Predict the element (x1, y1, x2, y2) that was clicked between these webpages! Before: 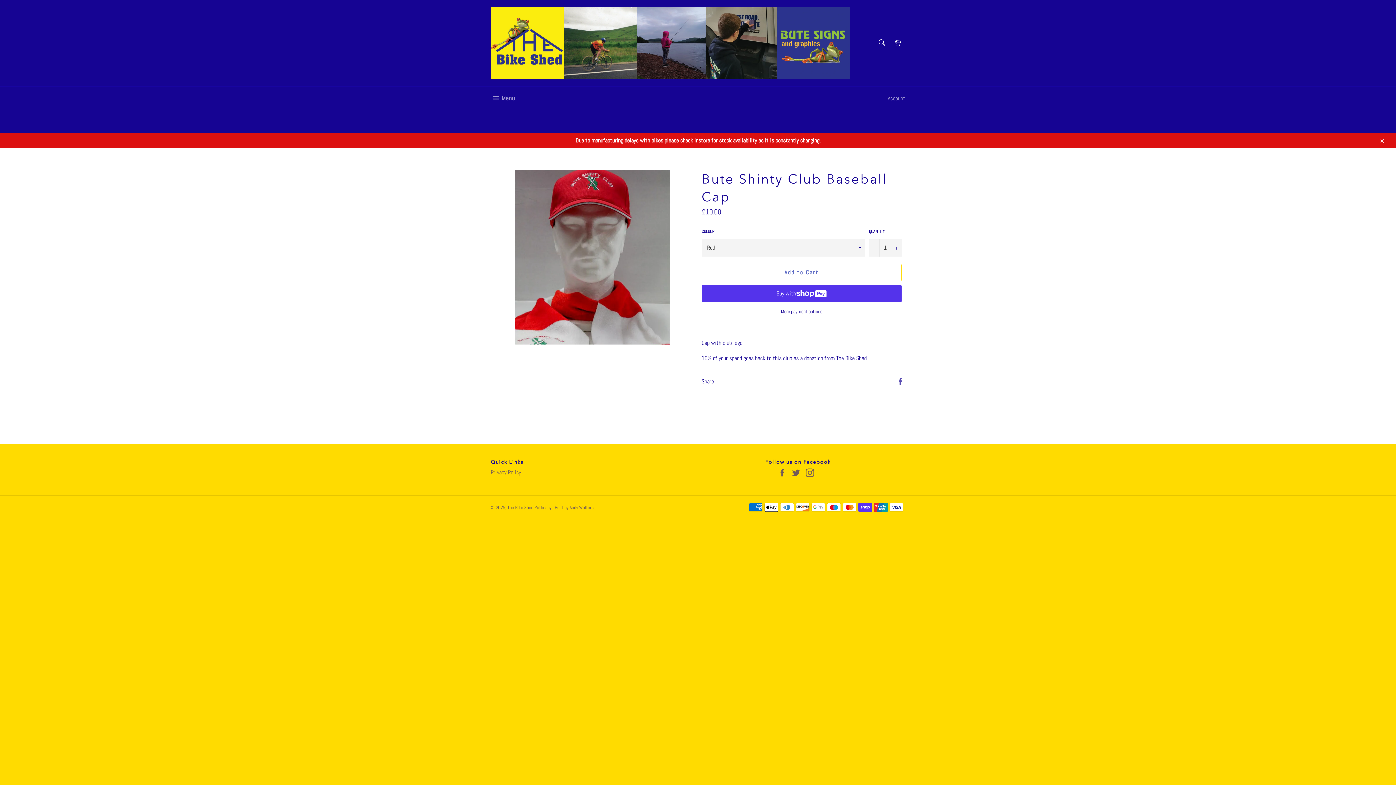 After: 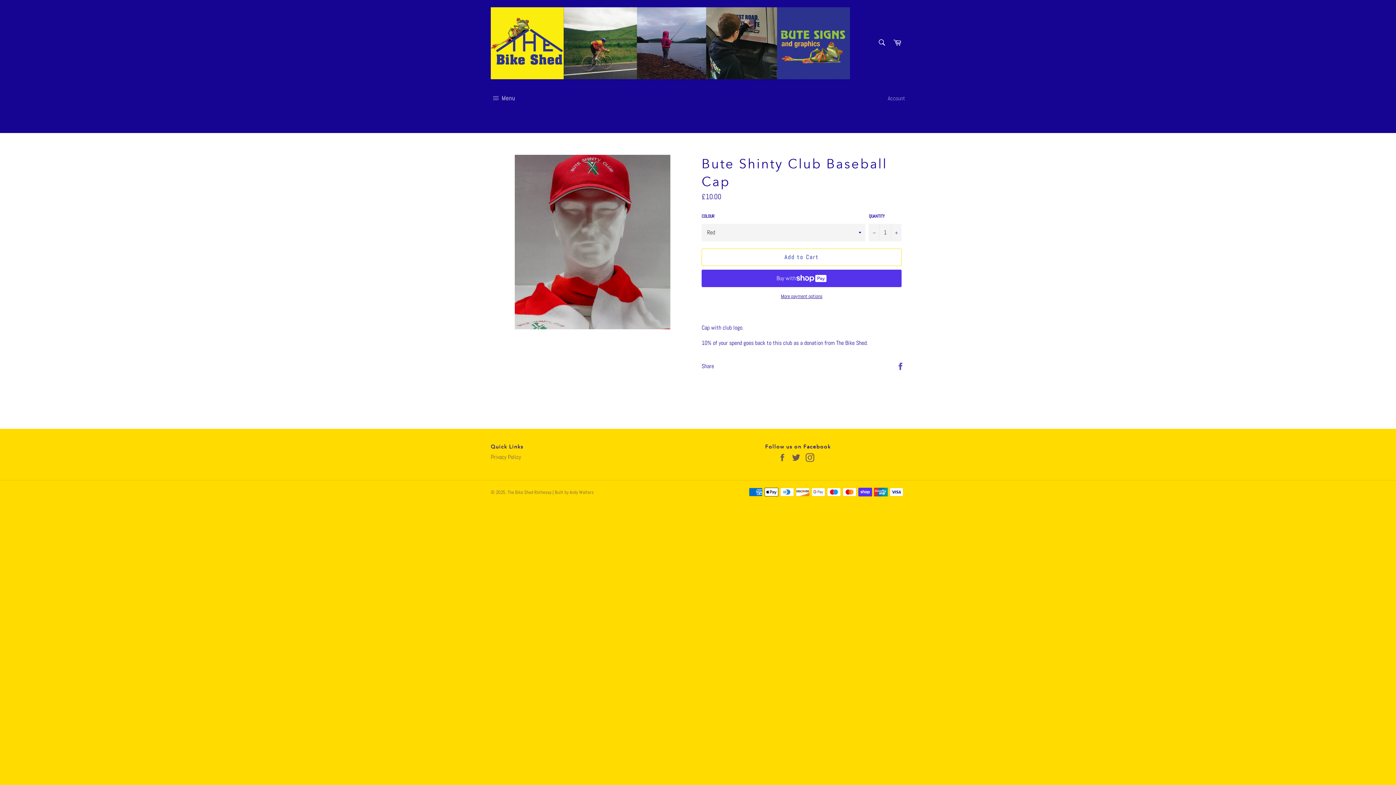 Action: label: Close bbox: (1374, 133, 1389, 148)